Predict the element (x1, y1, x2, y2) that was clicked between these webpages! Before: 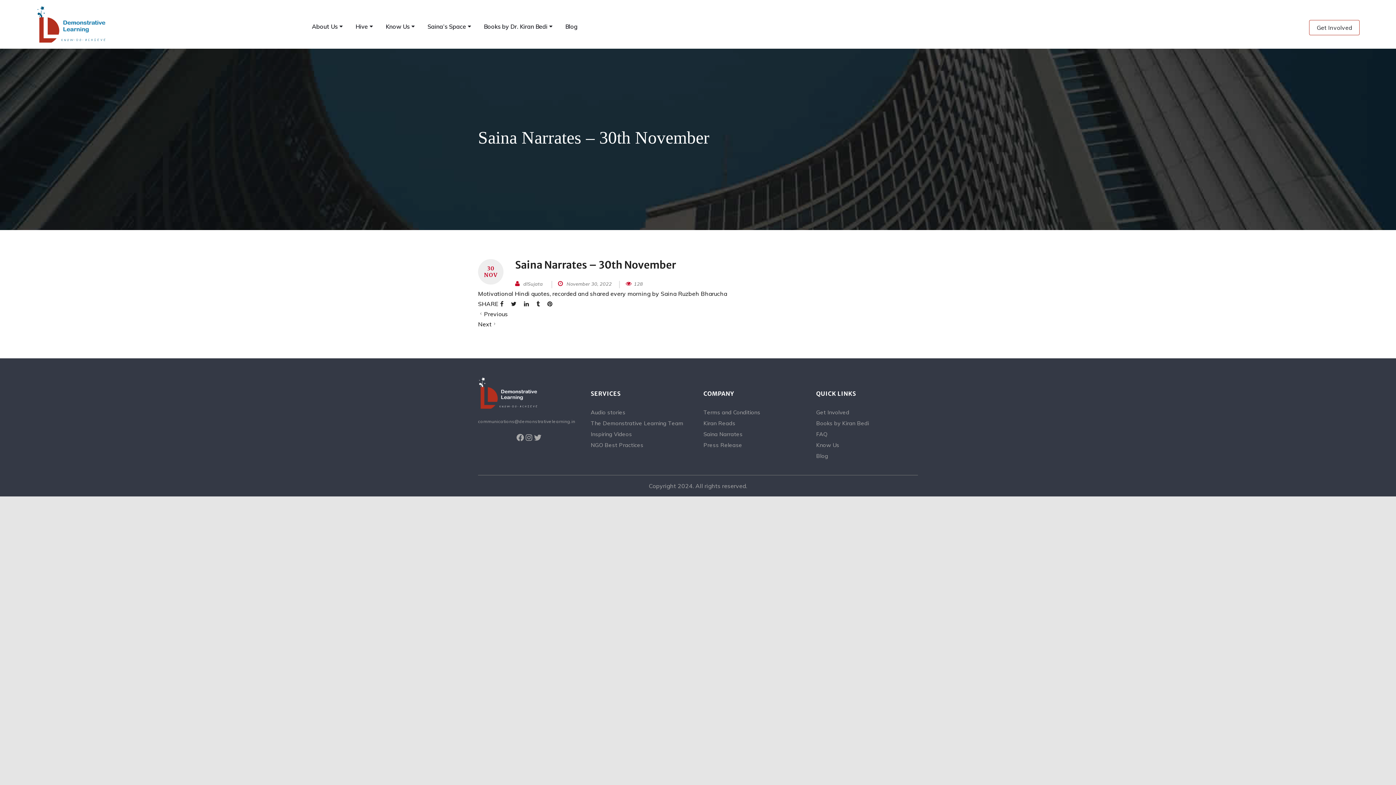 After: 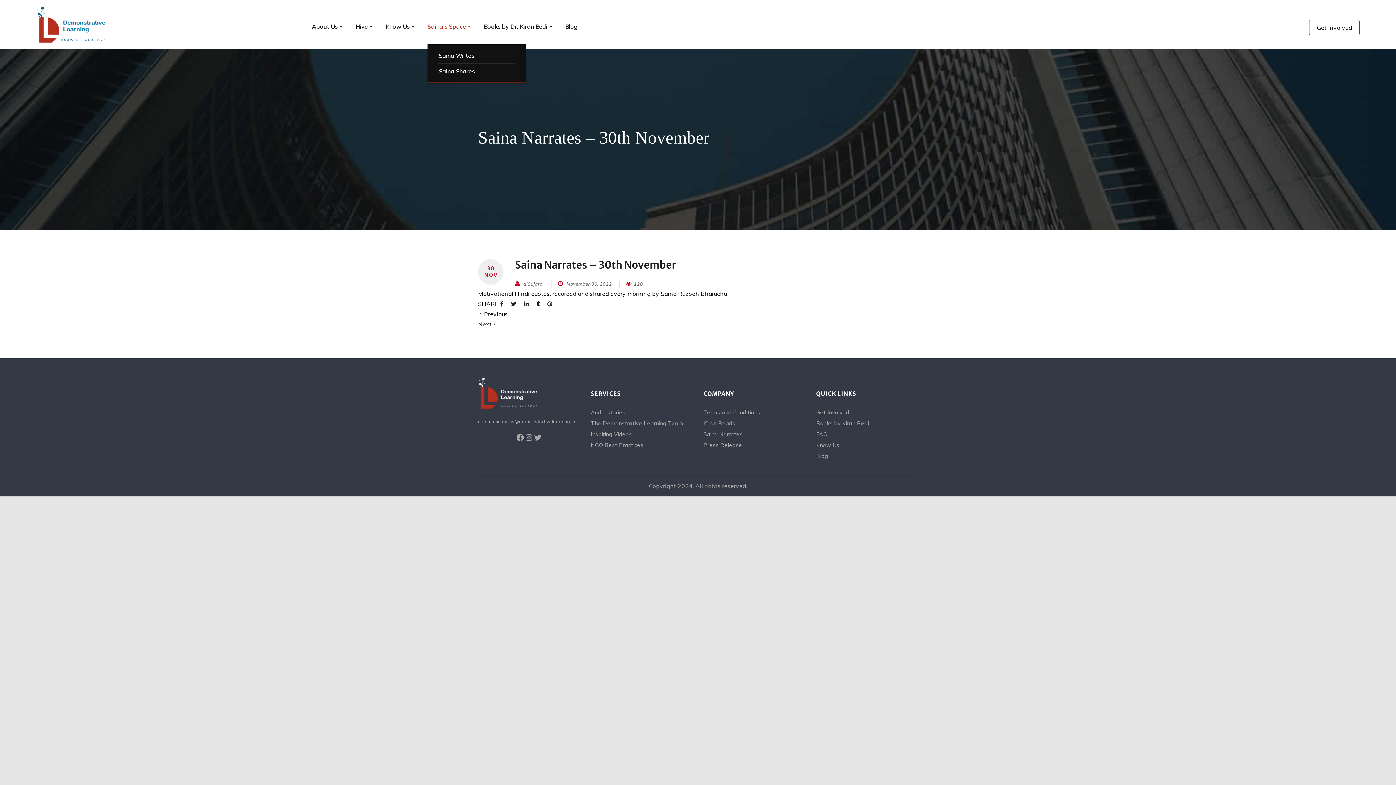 Action: bbox: (427, 9, 471, 42) label: Saina’s Space